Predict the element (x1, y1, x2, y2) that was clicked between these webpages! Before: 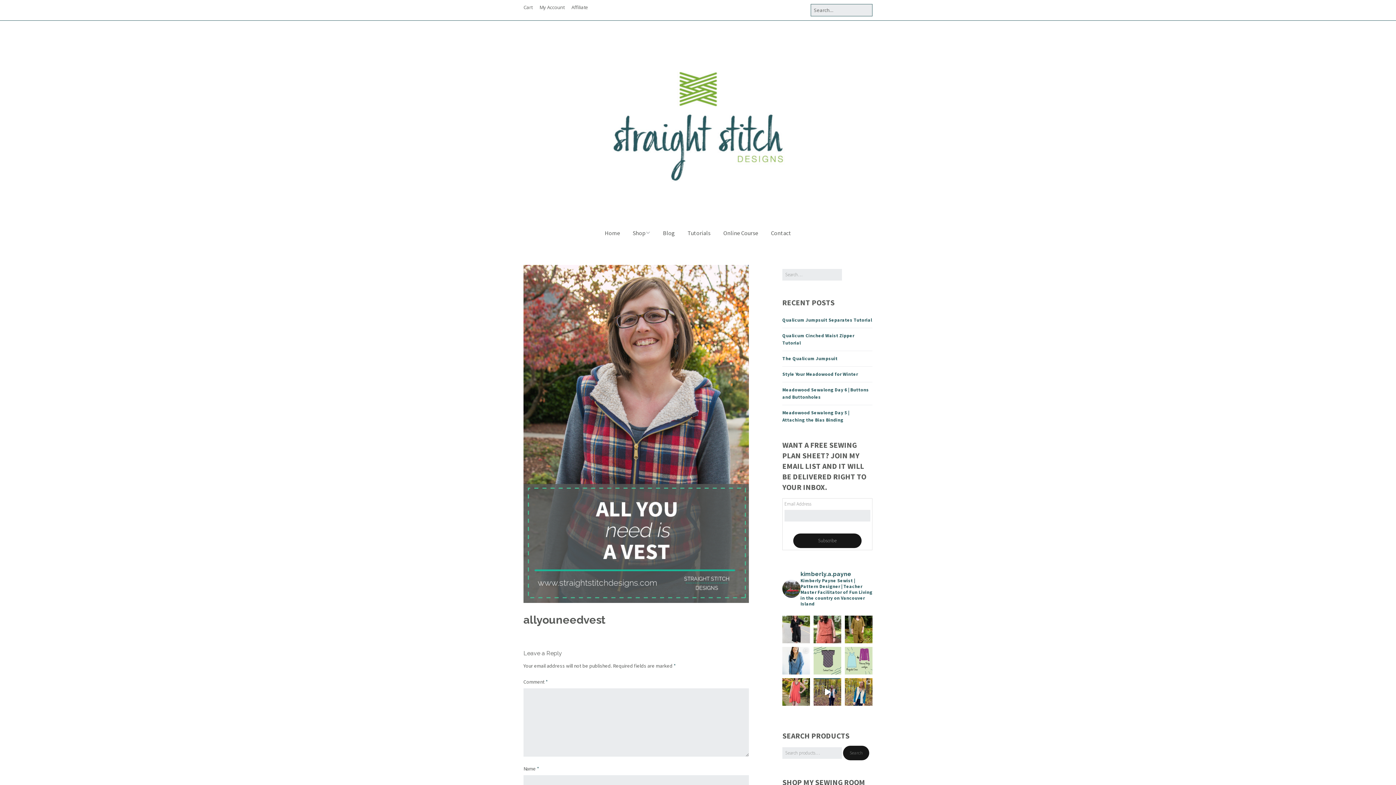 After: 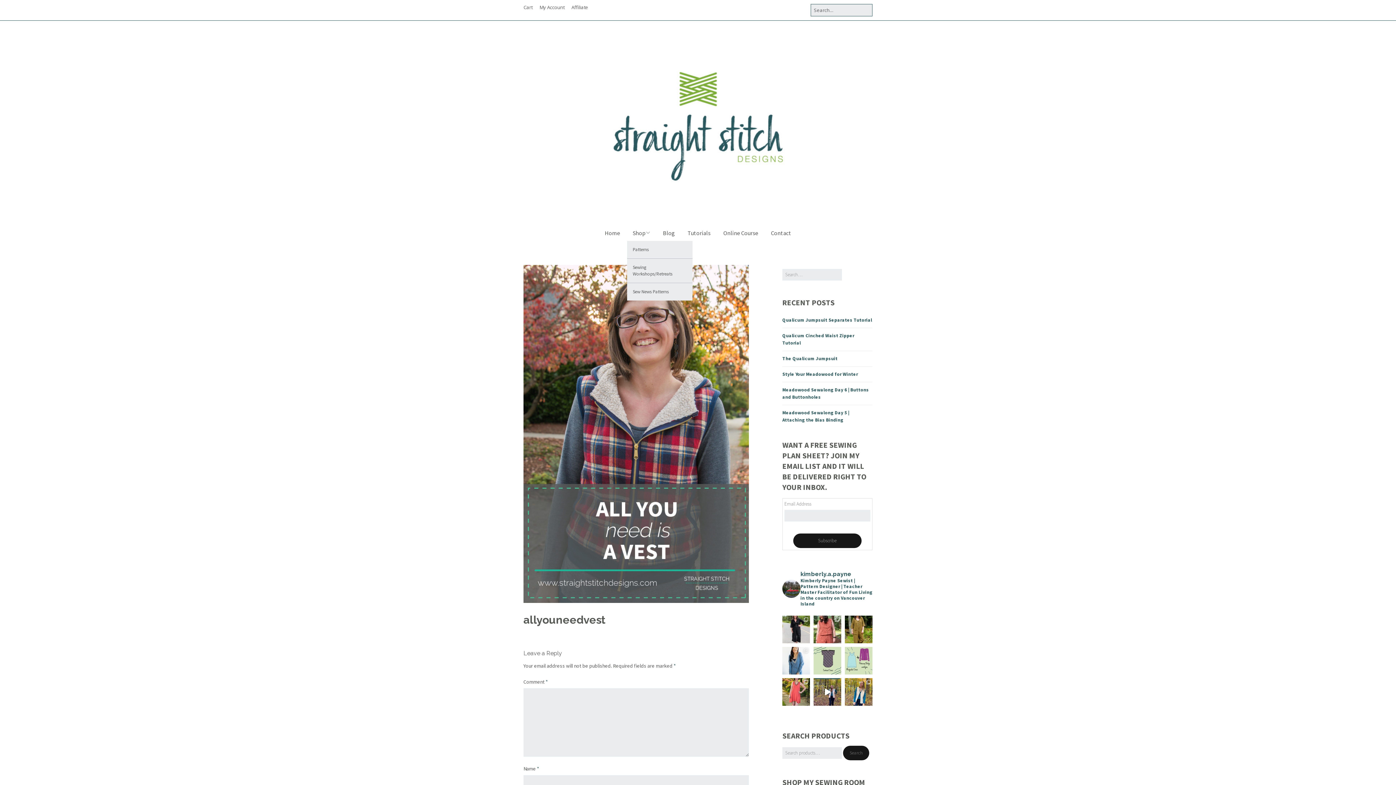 Action: label: Shop bbox: (627, 225, 656, 241)